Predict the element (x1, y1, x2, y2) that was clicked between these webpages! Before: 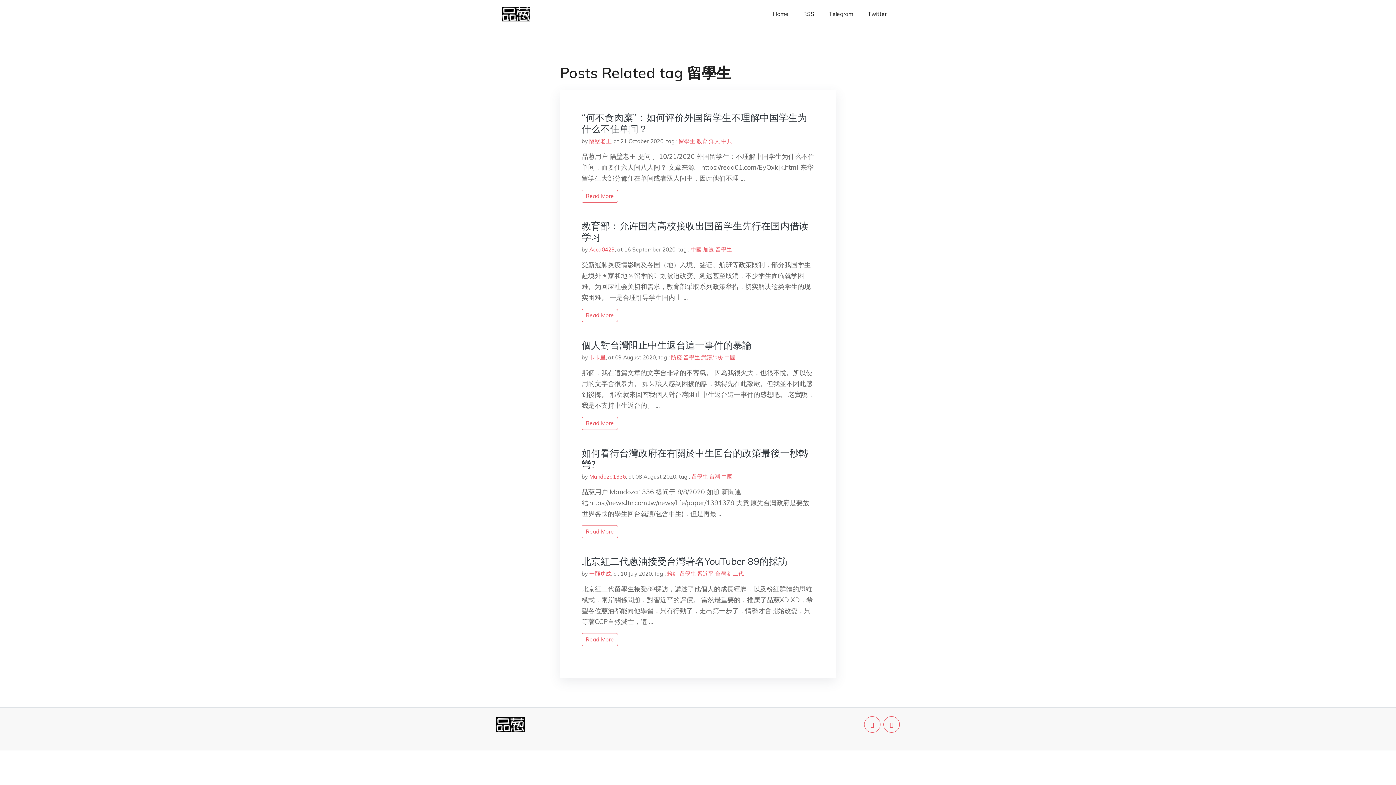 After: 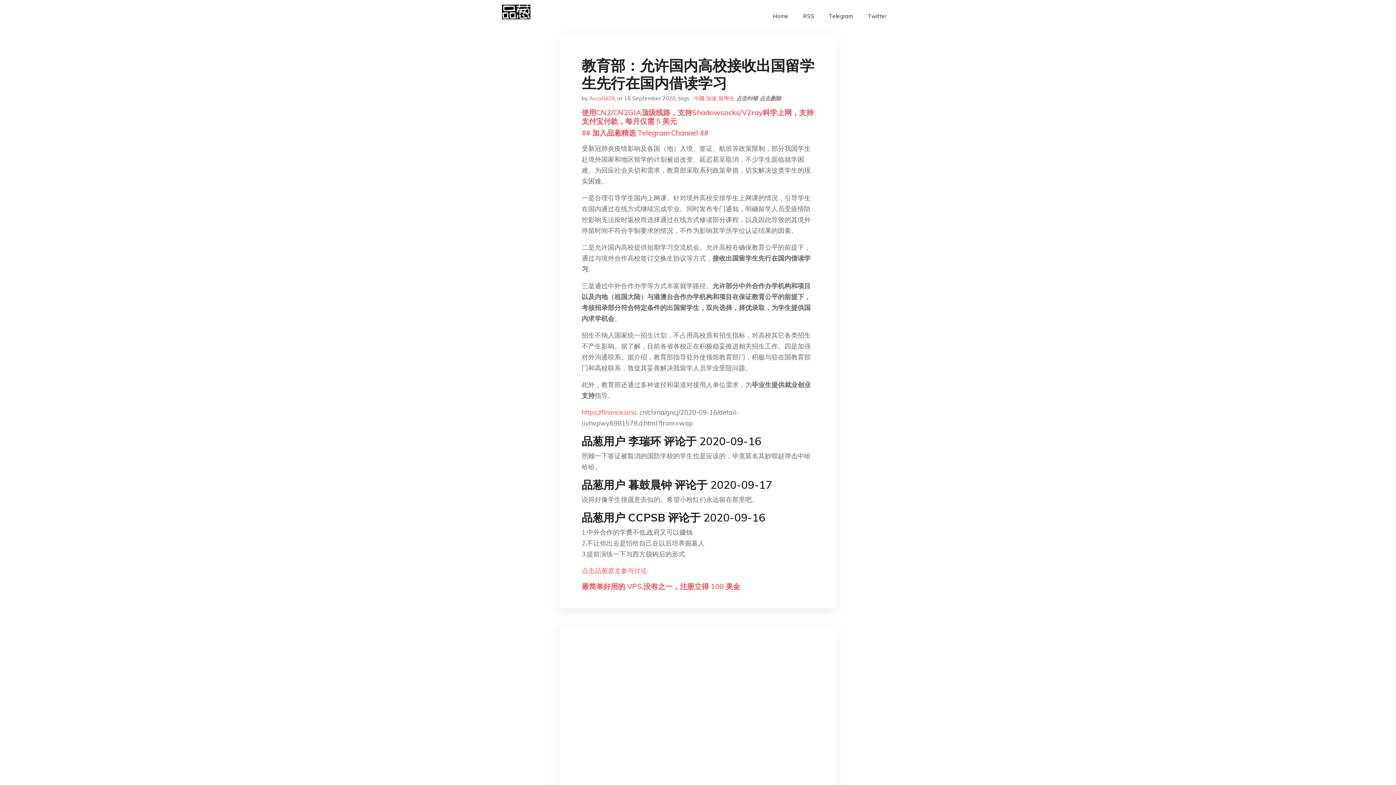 Action: label: 教育部：允许国内高校接收出国留学生先行在国内借读学习 bbox: (581, 220, 808, 243)